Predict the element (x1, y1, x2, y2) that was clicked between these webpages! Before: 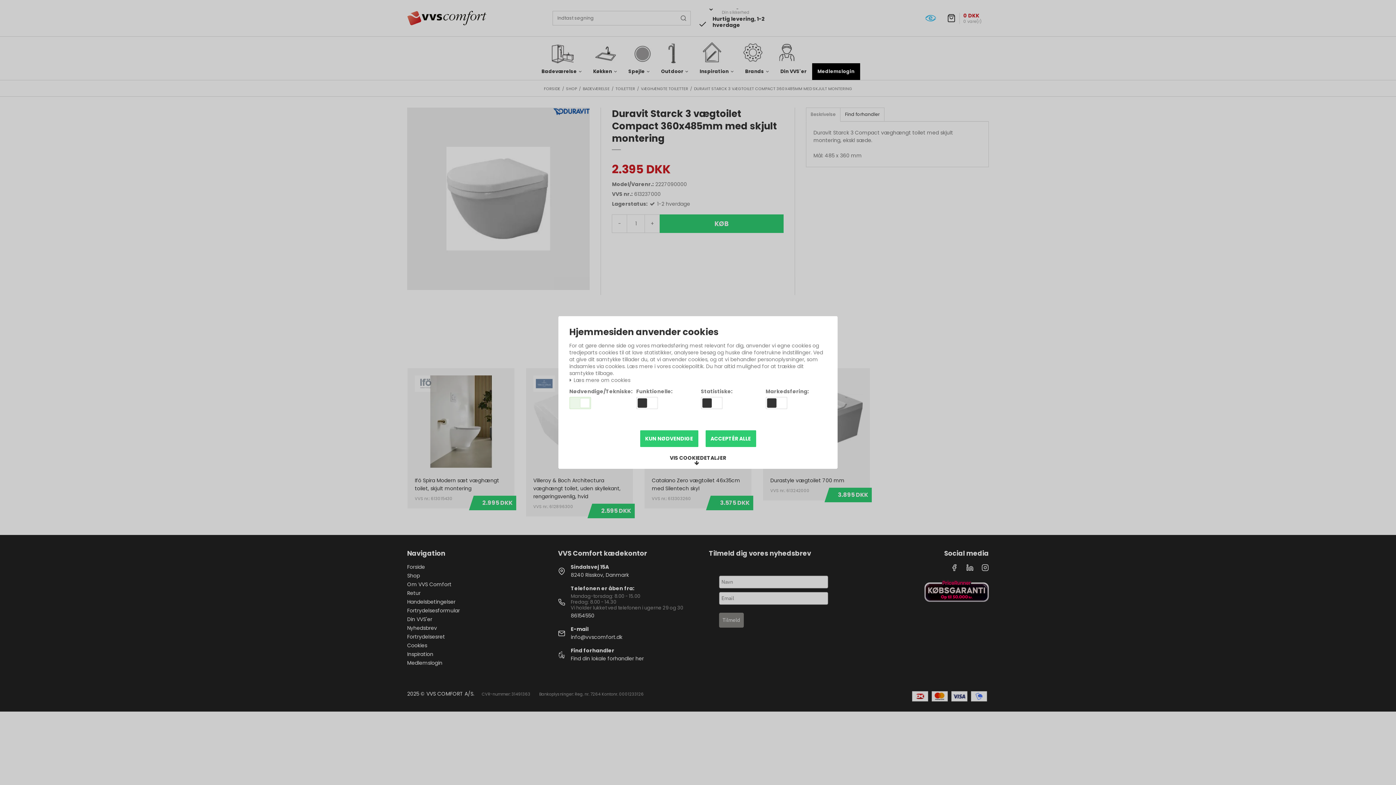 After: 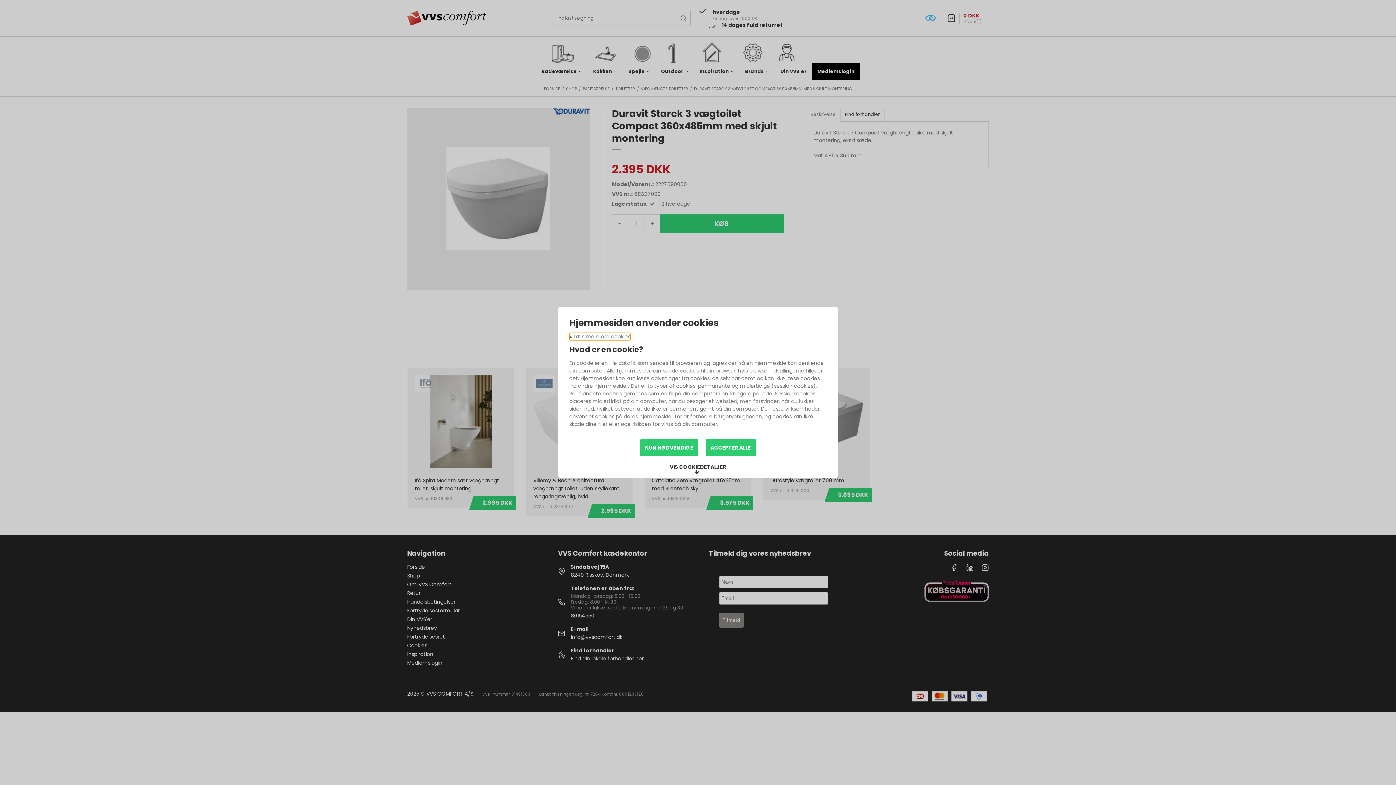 Action: bbox: (569, 377, 630, 383) label:  Læs mere om cookies